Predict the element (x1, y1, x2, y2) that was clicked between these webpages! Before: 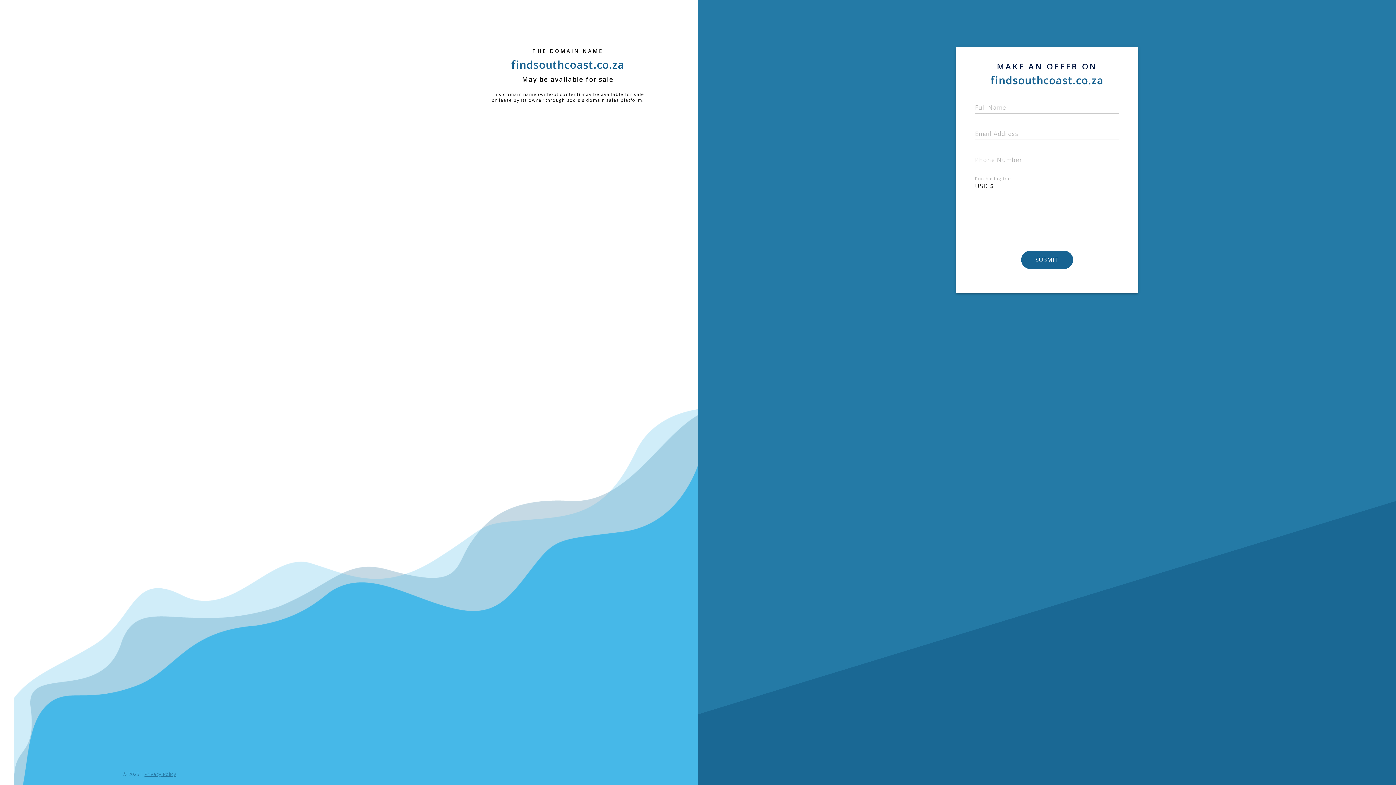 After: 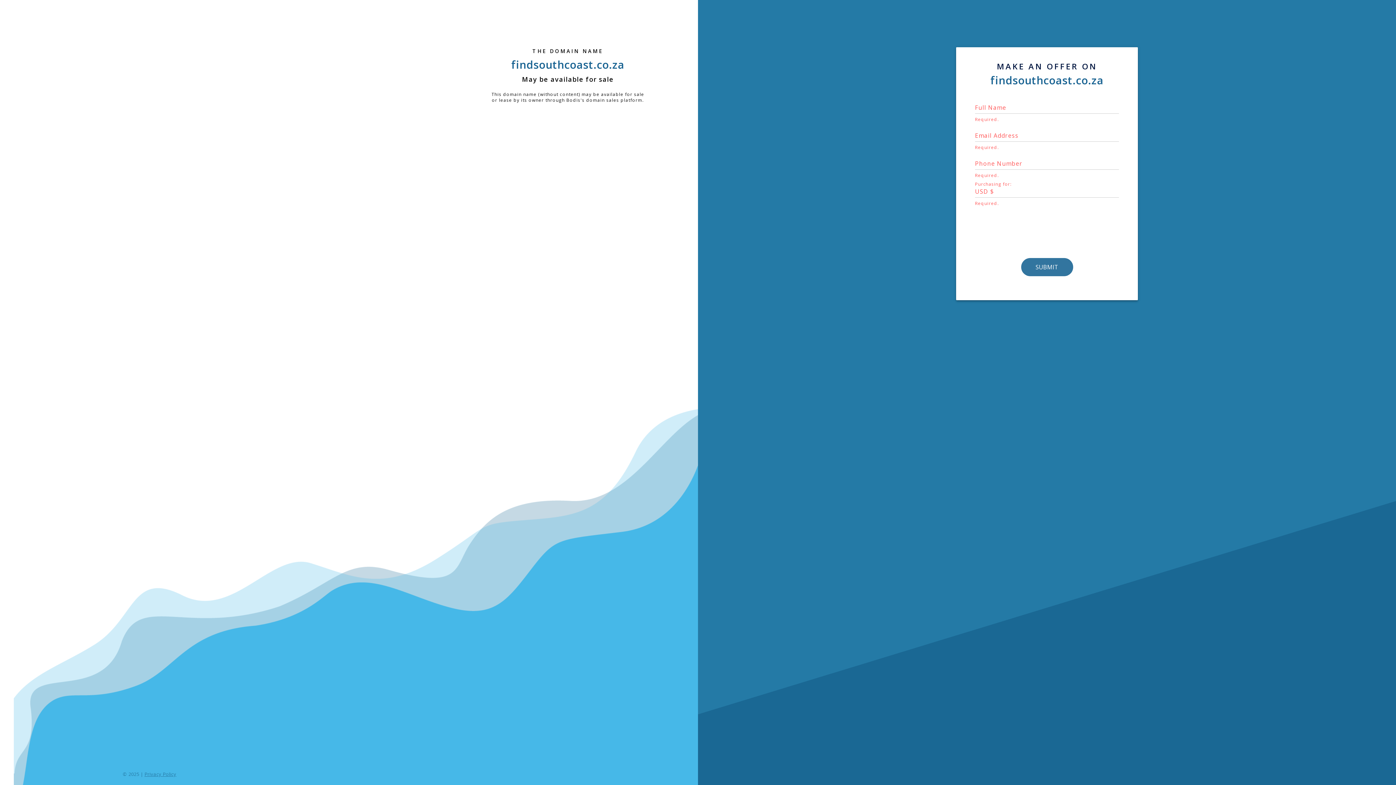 Action: label: SUBMIT bbox: (1021, 250, 1073, 269)